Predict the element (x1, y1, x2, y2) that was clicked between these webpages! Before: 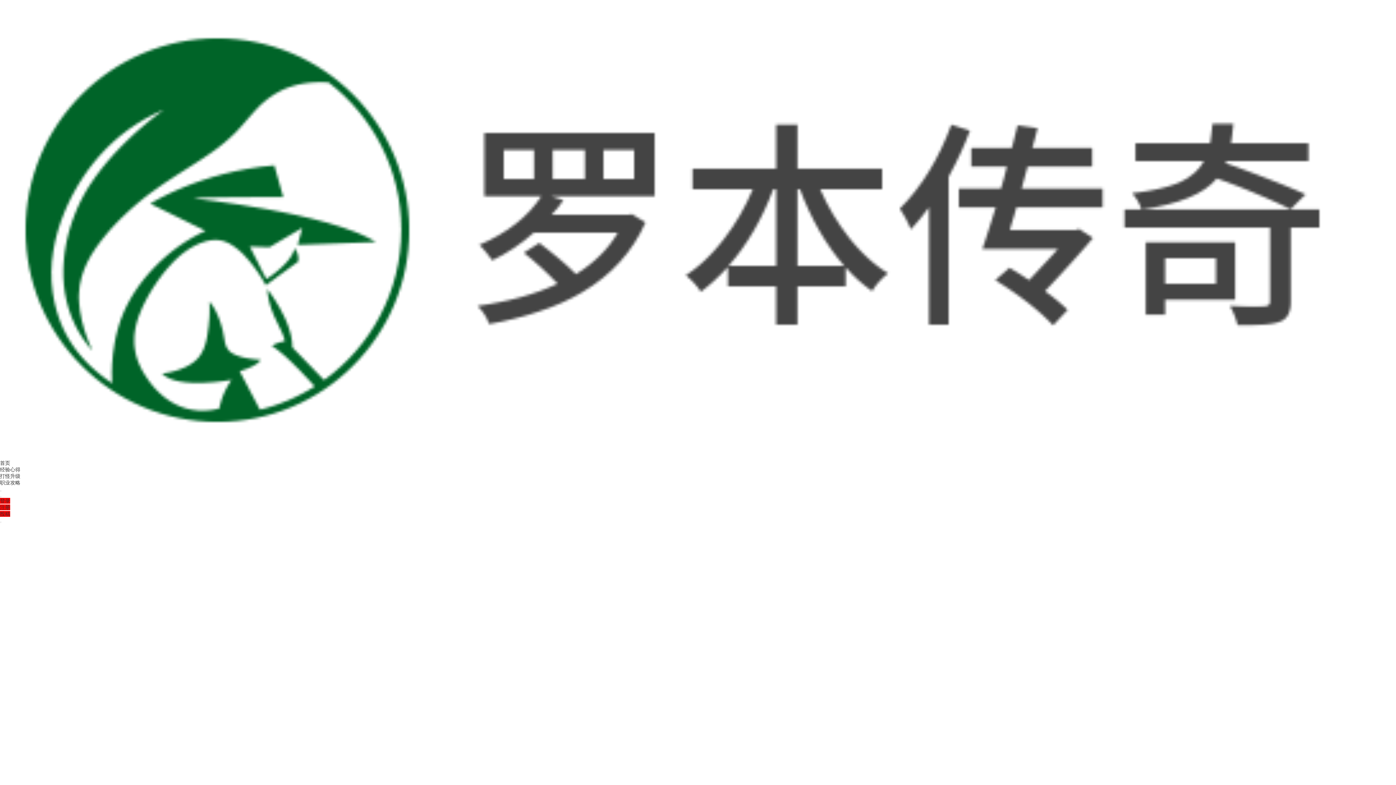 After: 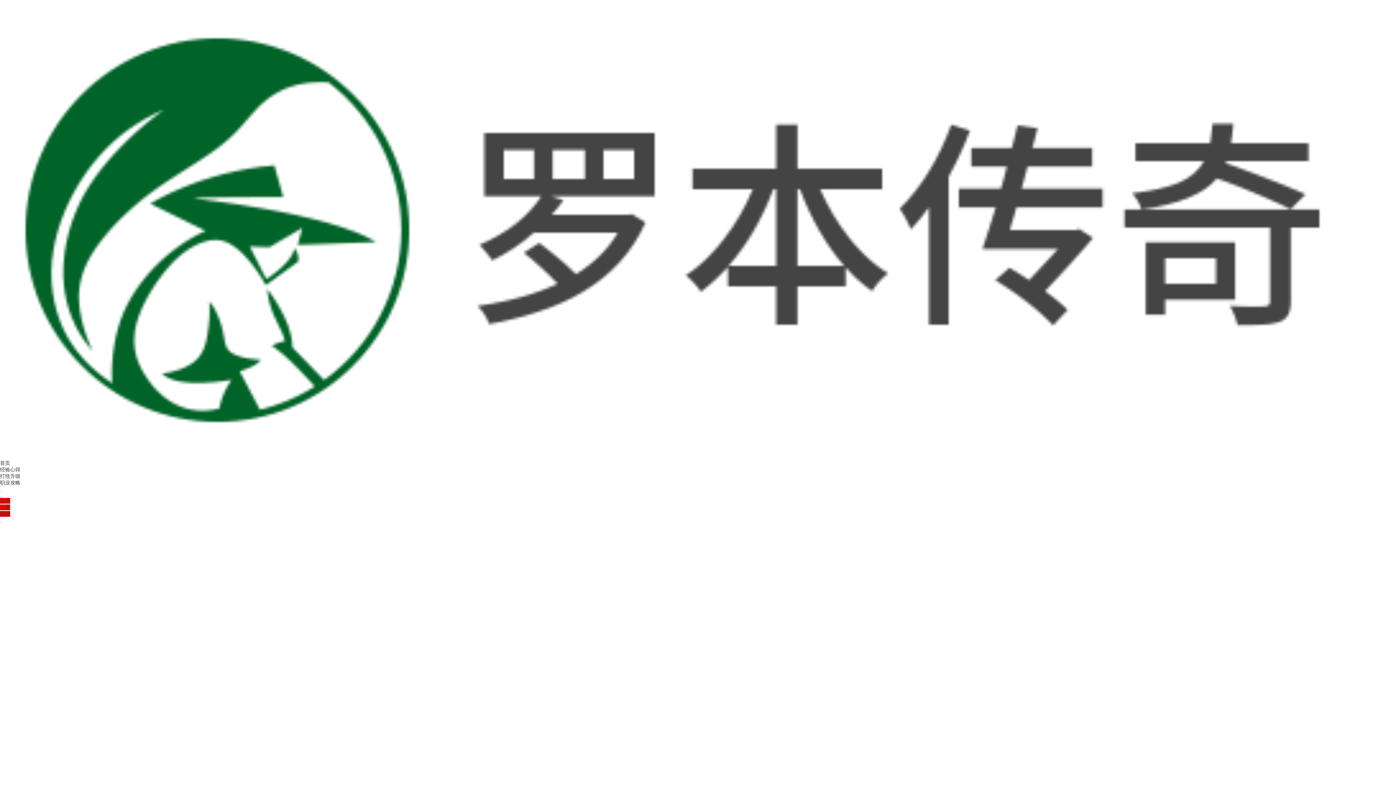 Action: label: 首页 bbox: (0, 460, 10, 466)